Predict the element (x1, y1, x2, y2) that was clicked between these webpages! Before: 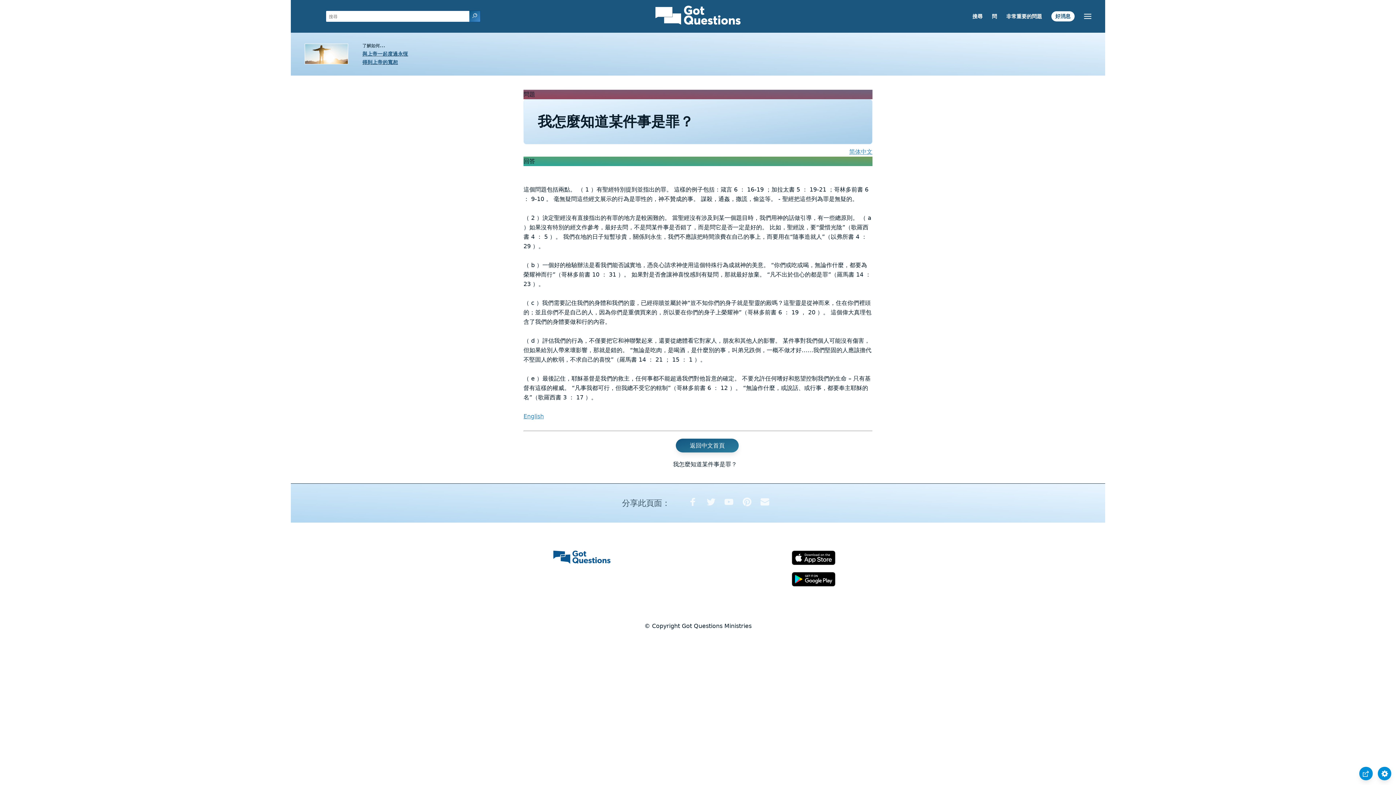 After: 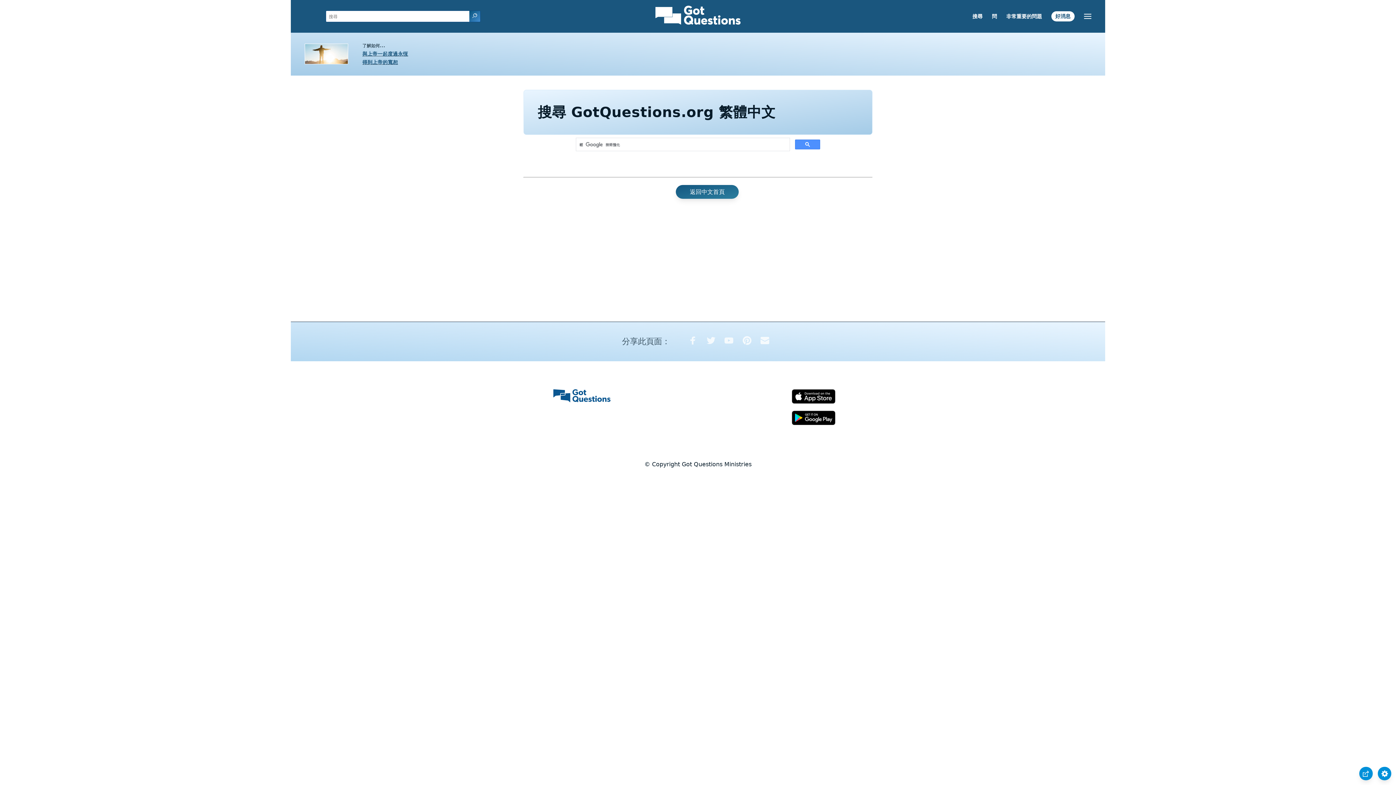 Action: bbox: (469, 10, 480, 22)